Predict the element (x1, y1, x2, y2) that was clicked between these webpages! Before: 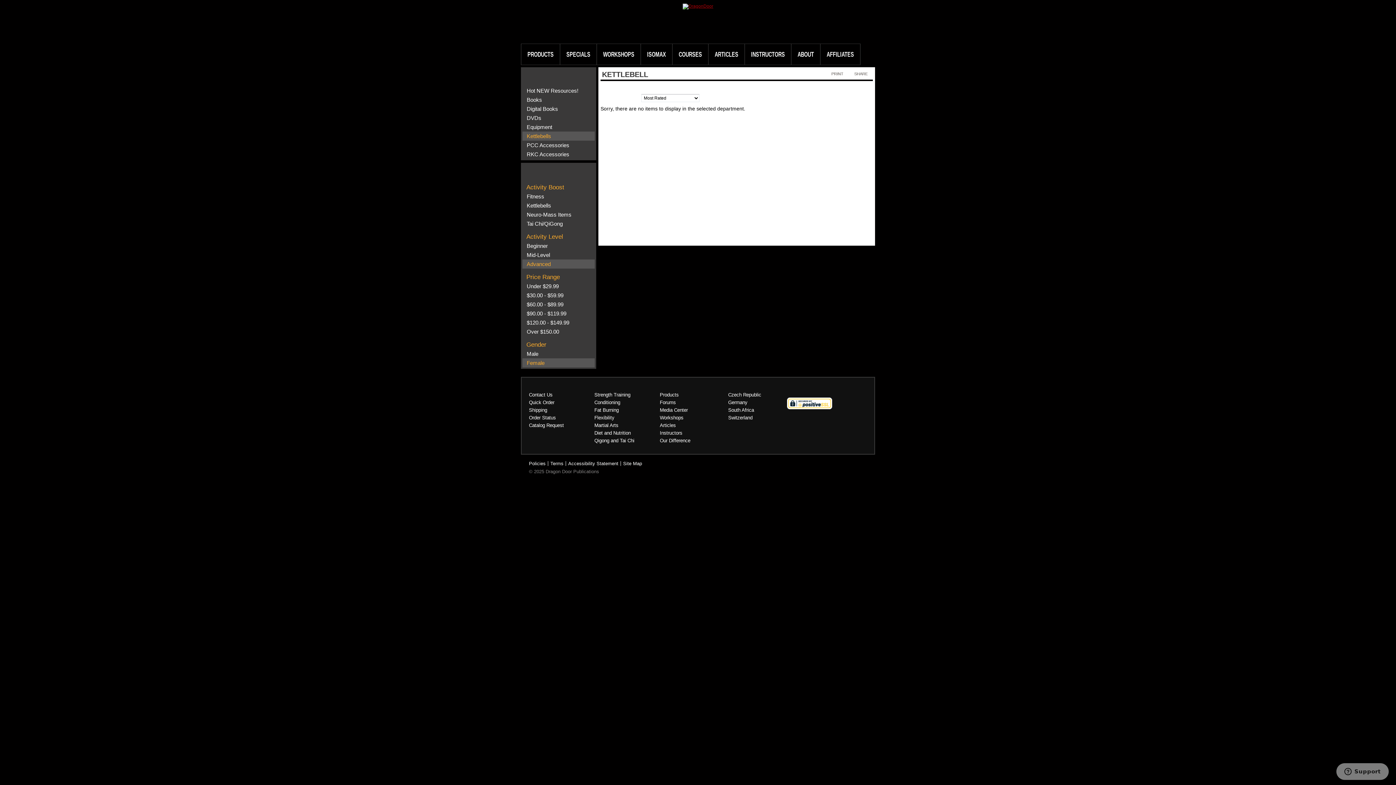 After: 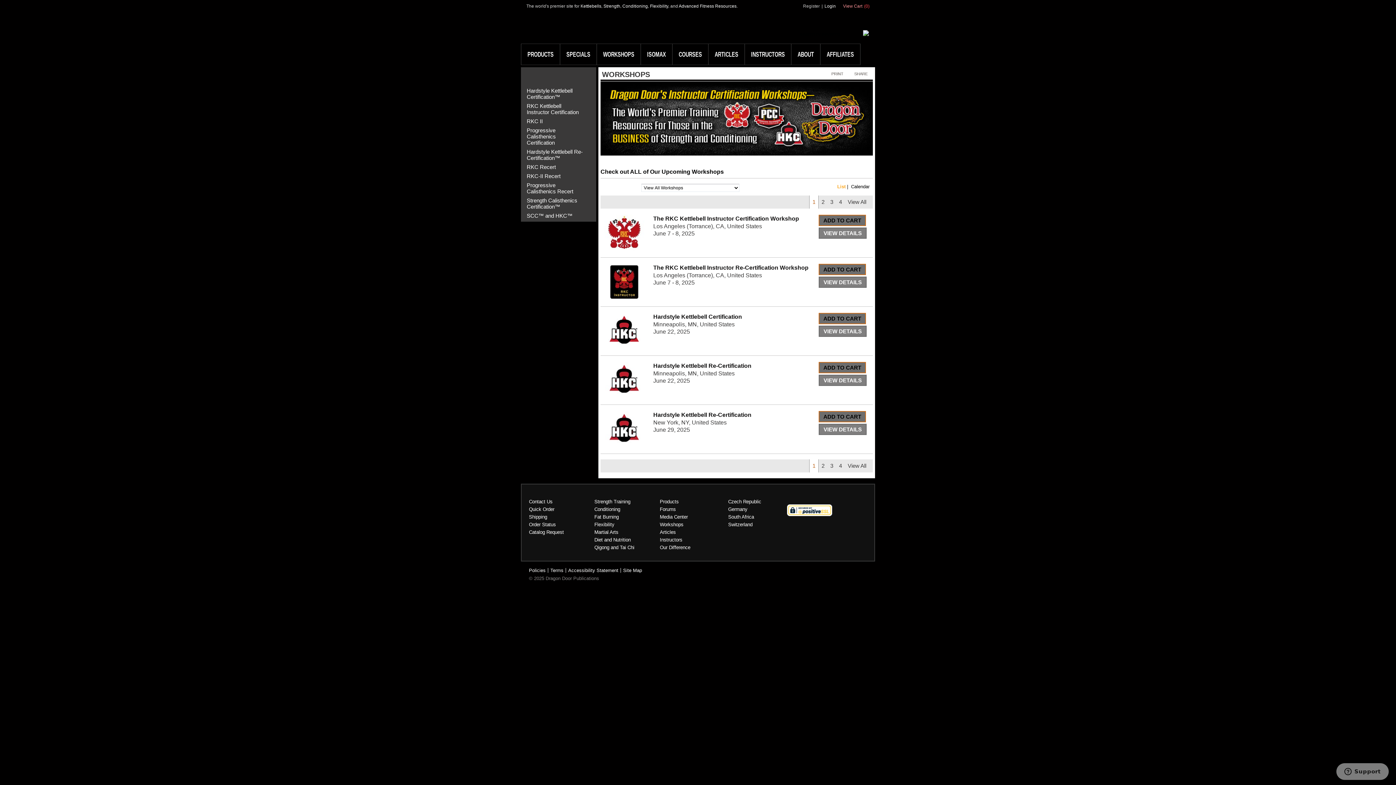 Action: bbox: (597, 44, 641, 64) label: WORKSHOPS